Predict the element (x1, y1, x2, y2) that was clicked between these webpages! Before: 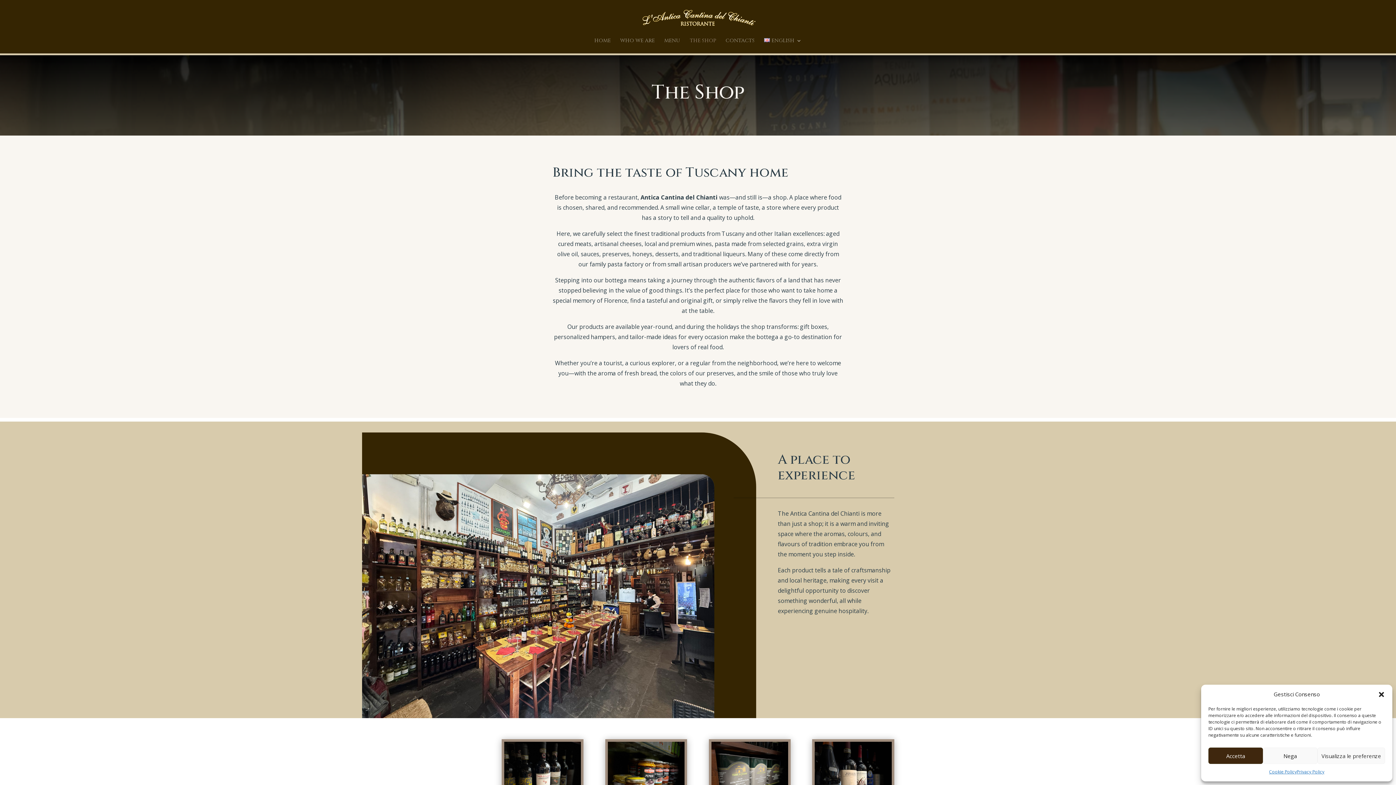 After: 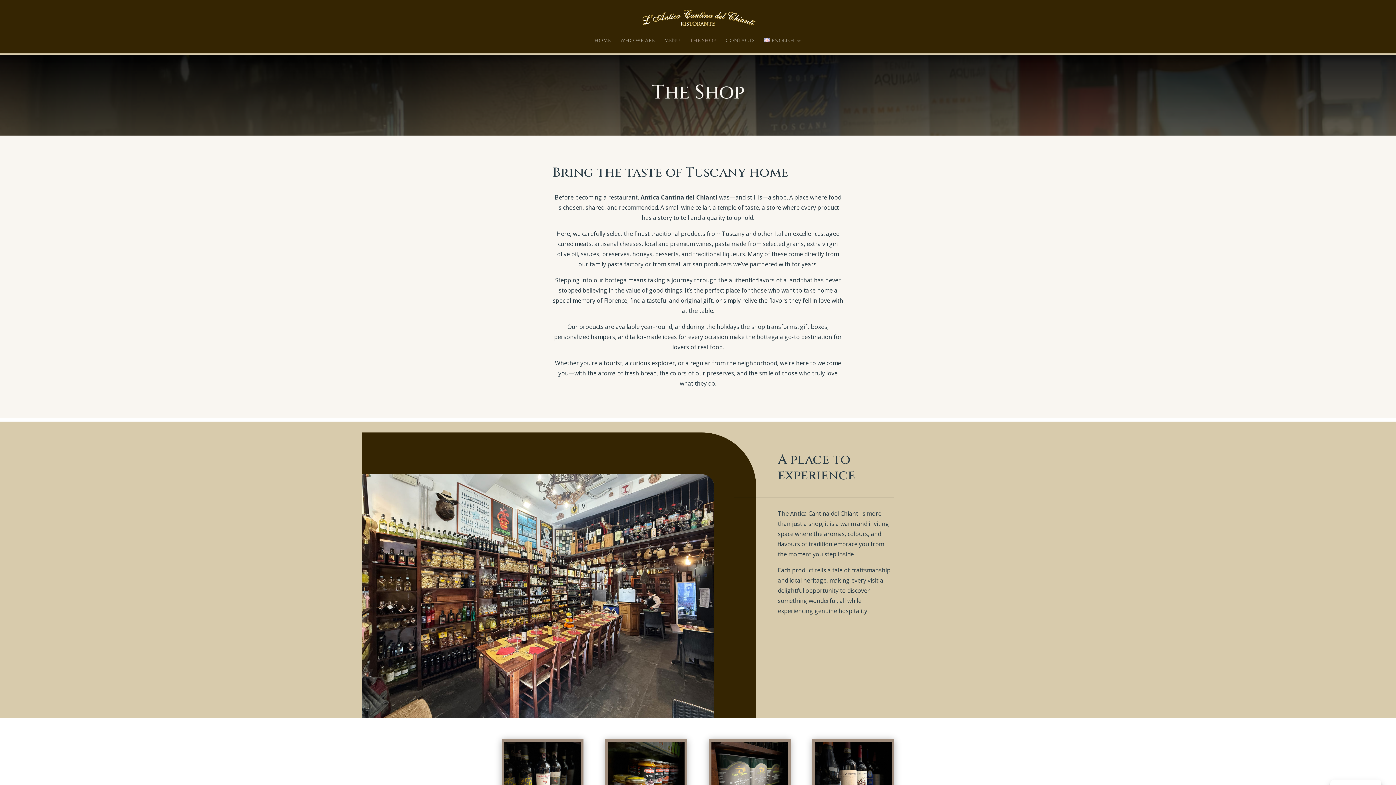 Action: bbox: (1208, 748, 1263, 764) label: Accetta